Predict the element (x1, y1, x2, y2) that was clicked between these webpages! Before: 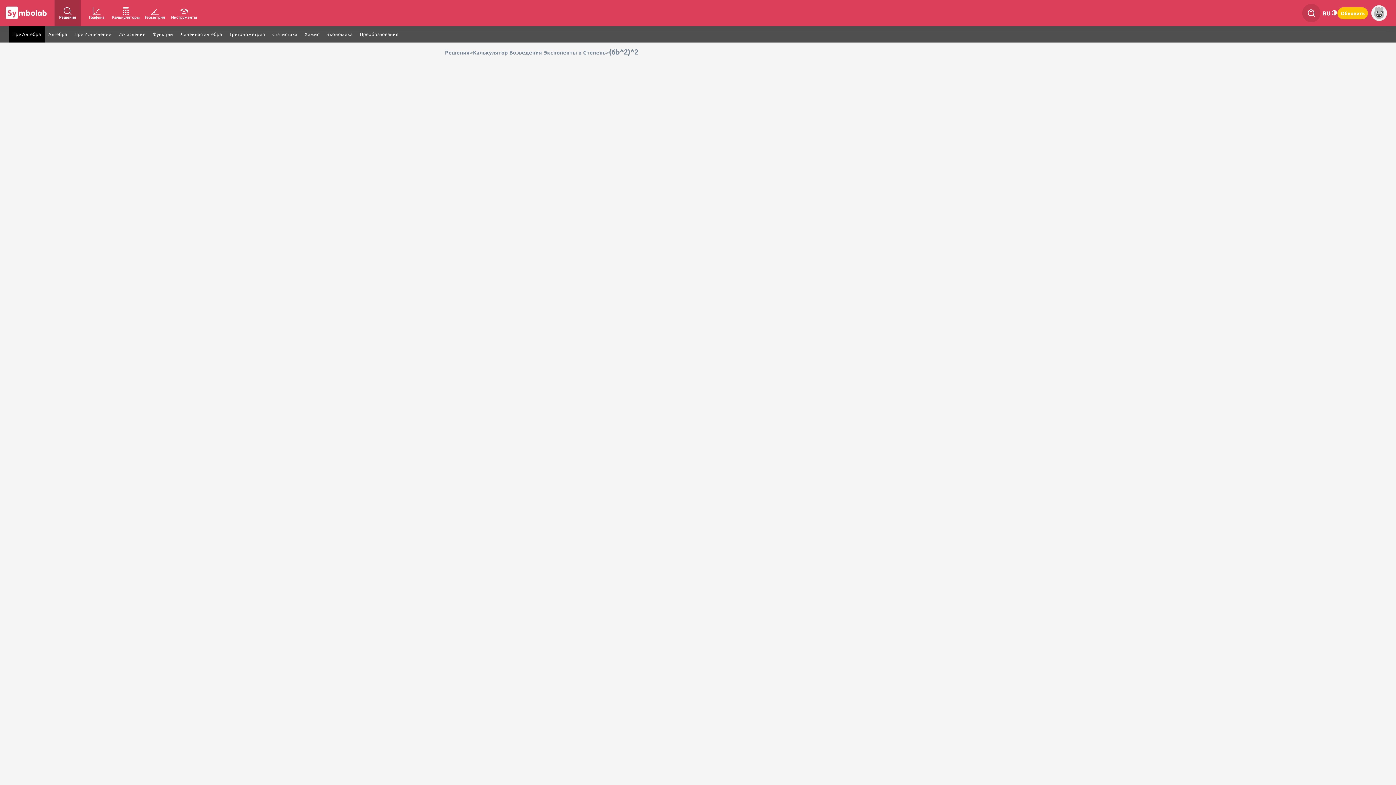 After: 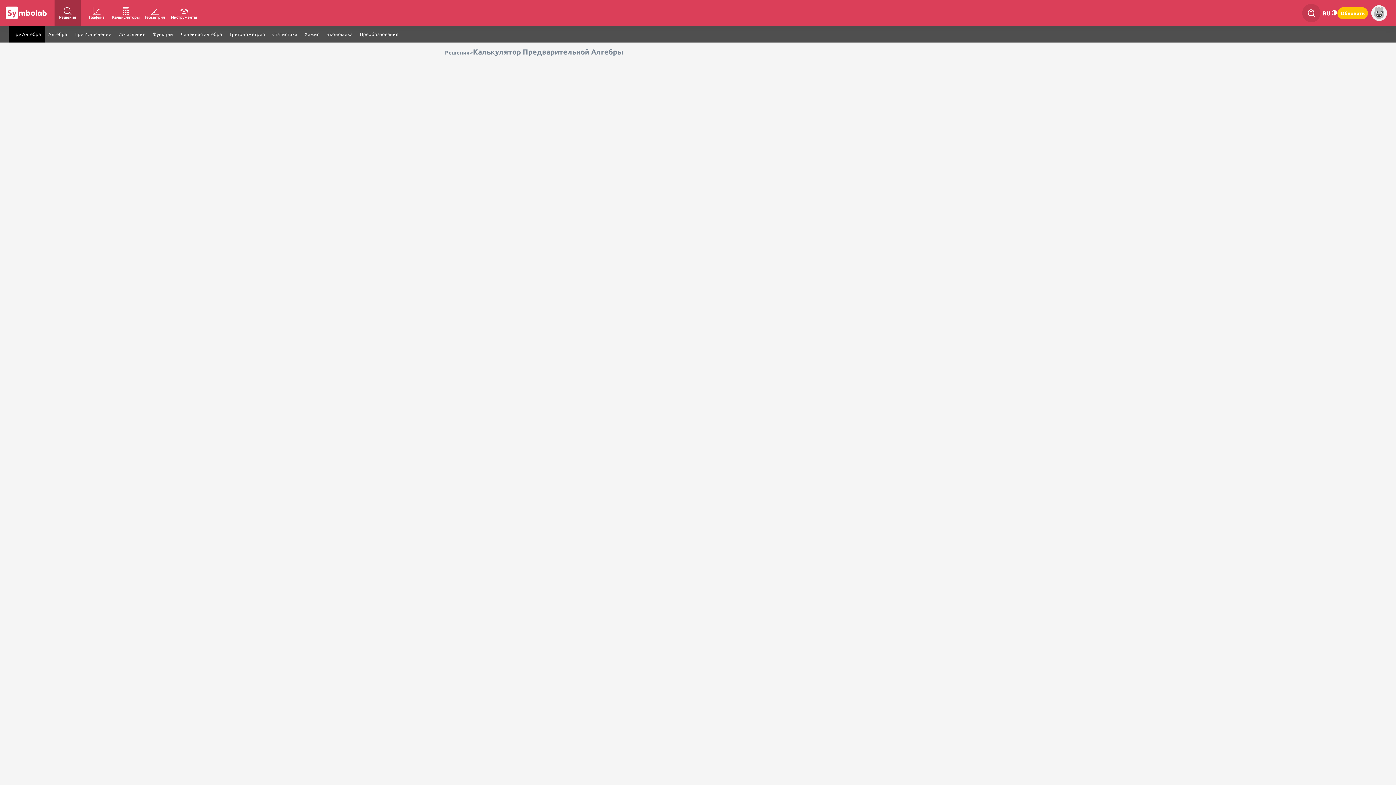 Action: label: Пре Алгебра bbox: (8, 26, 44, 42)